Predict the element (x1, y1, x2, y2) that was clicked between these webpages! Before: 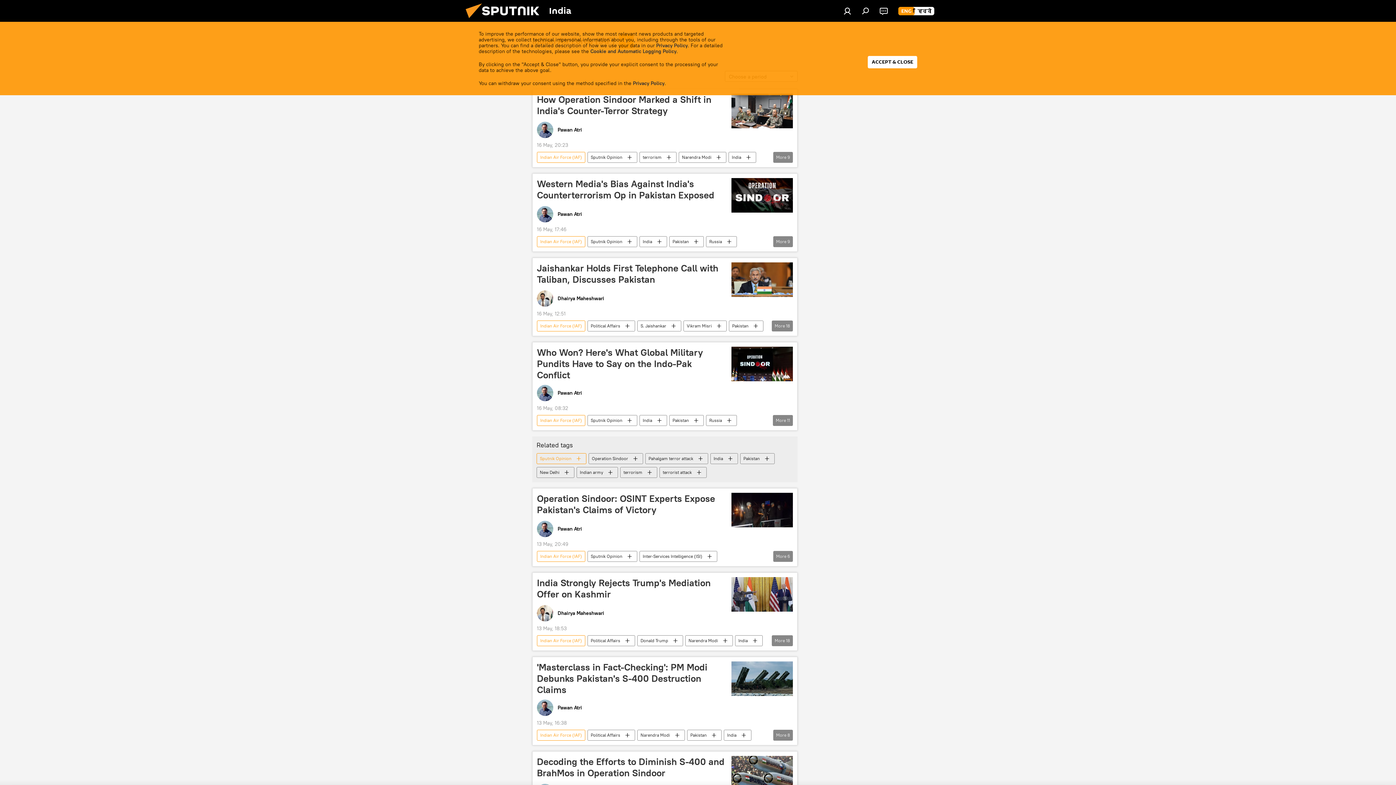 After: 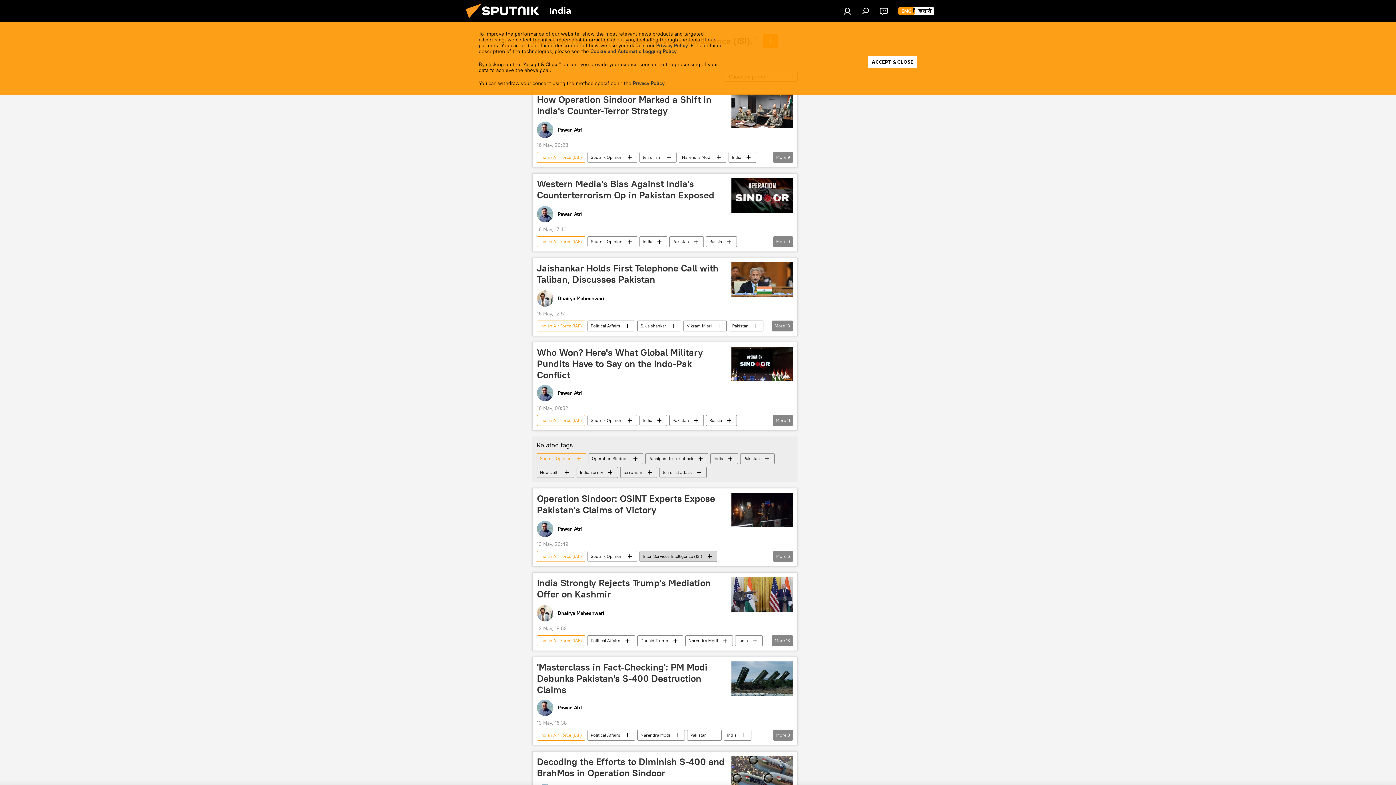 Action: label: Inter-Services Intelligence (ISI) bbox: (640, 551, 717, 562)